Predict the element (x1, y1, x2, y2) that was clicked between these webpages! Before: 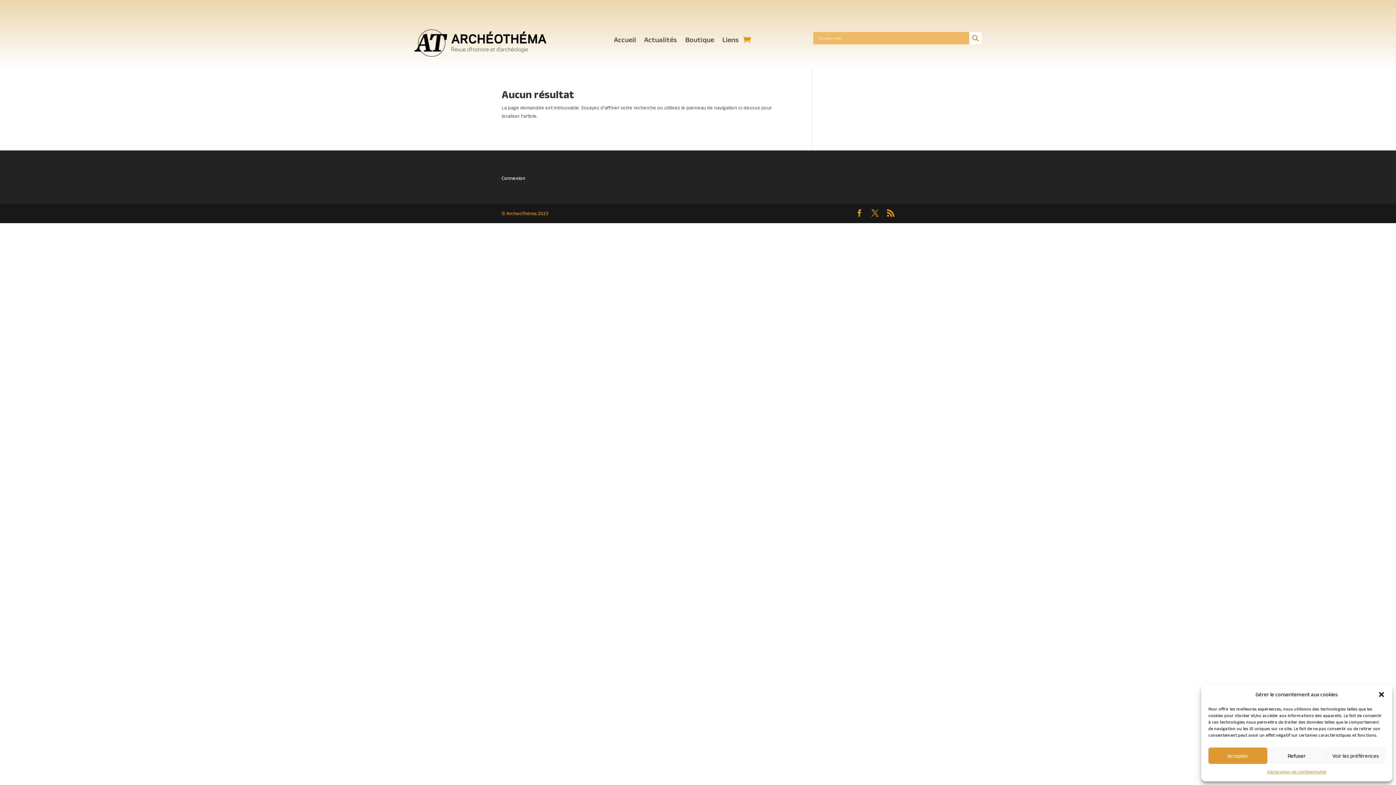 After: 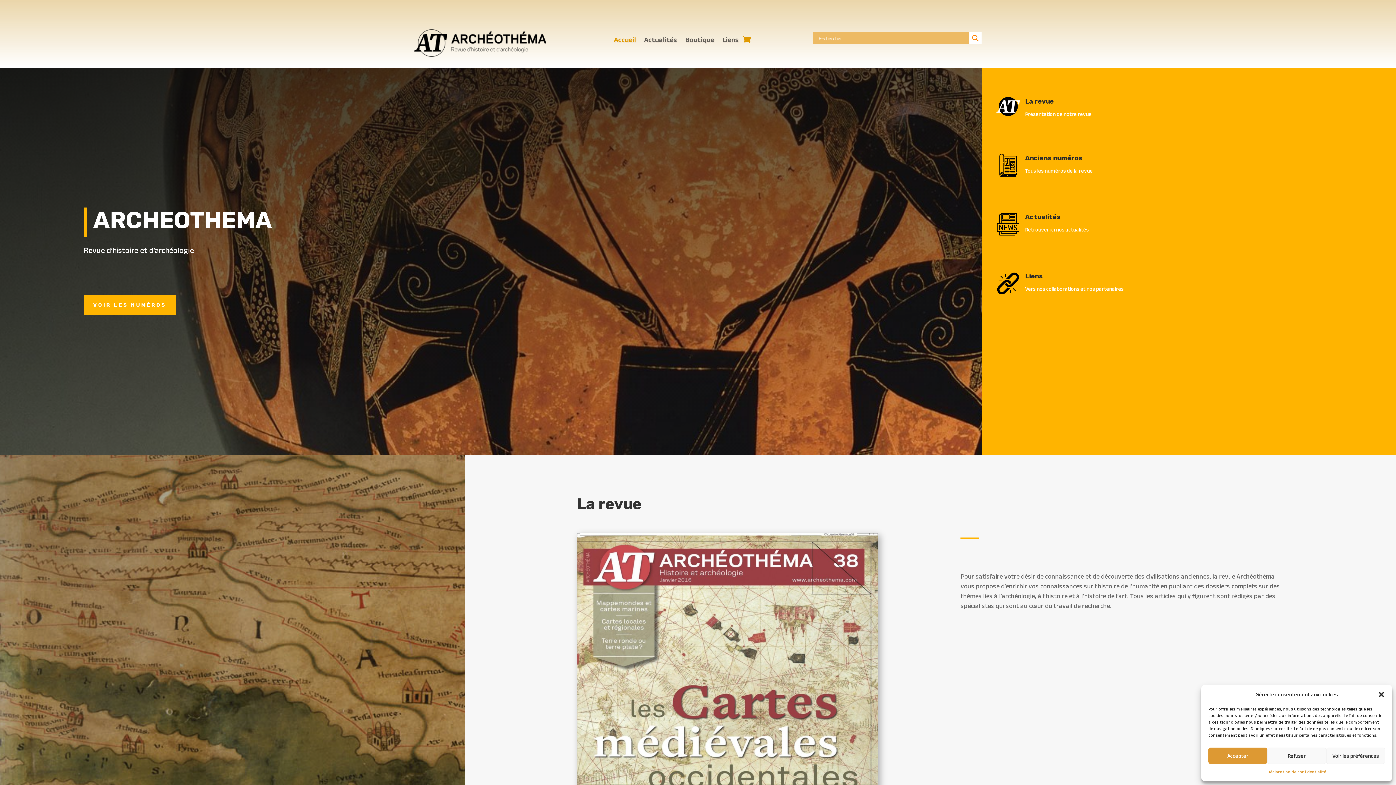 Action: bbox: (414, 52, 546, 57)